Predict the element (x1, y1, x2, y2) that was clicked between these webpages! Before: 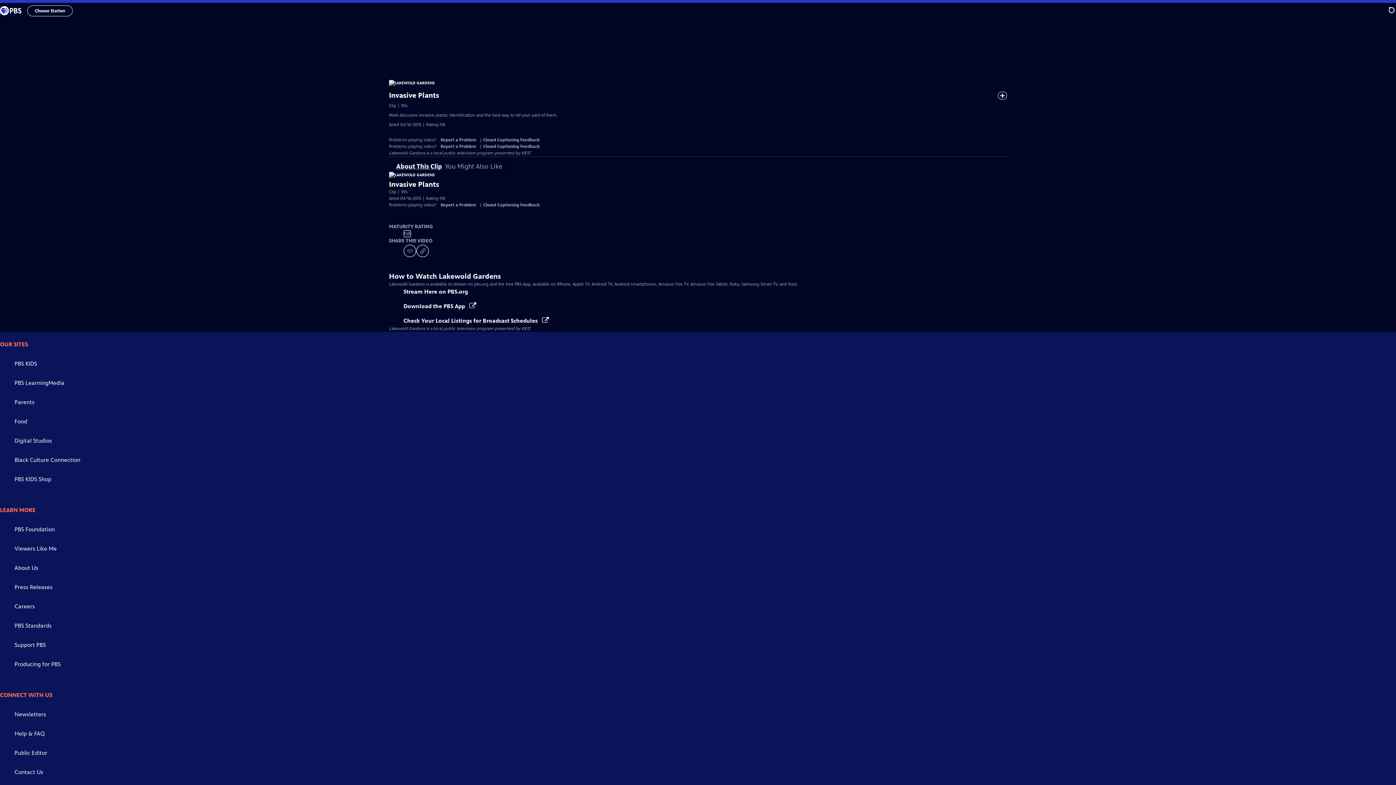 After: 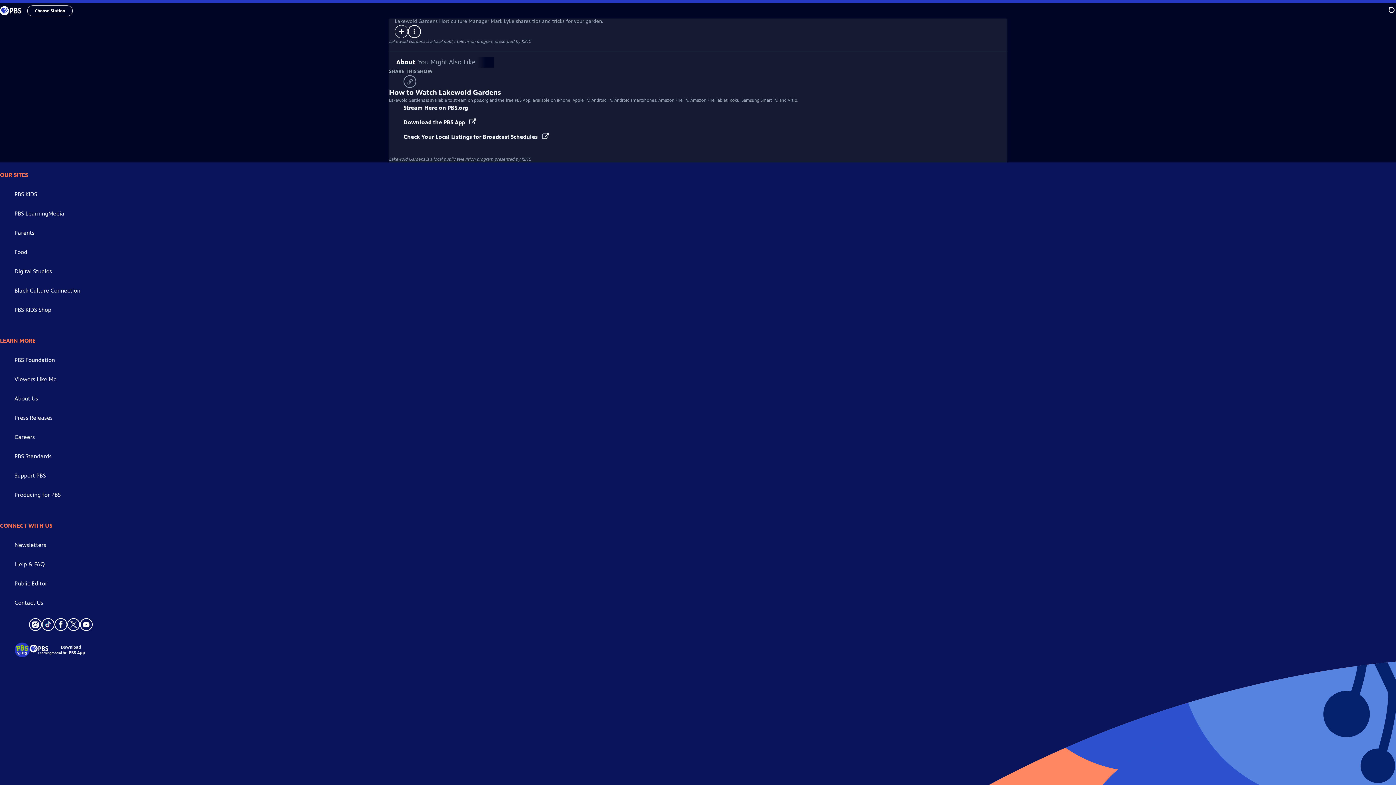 Action: label: Stream Here on PBS.org bbox: (403, 288, 468, 295)